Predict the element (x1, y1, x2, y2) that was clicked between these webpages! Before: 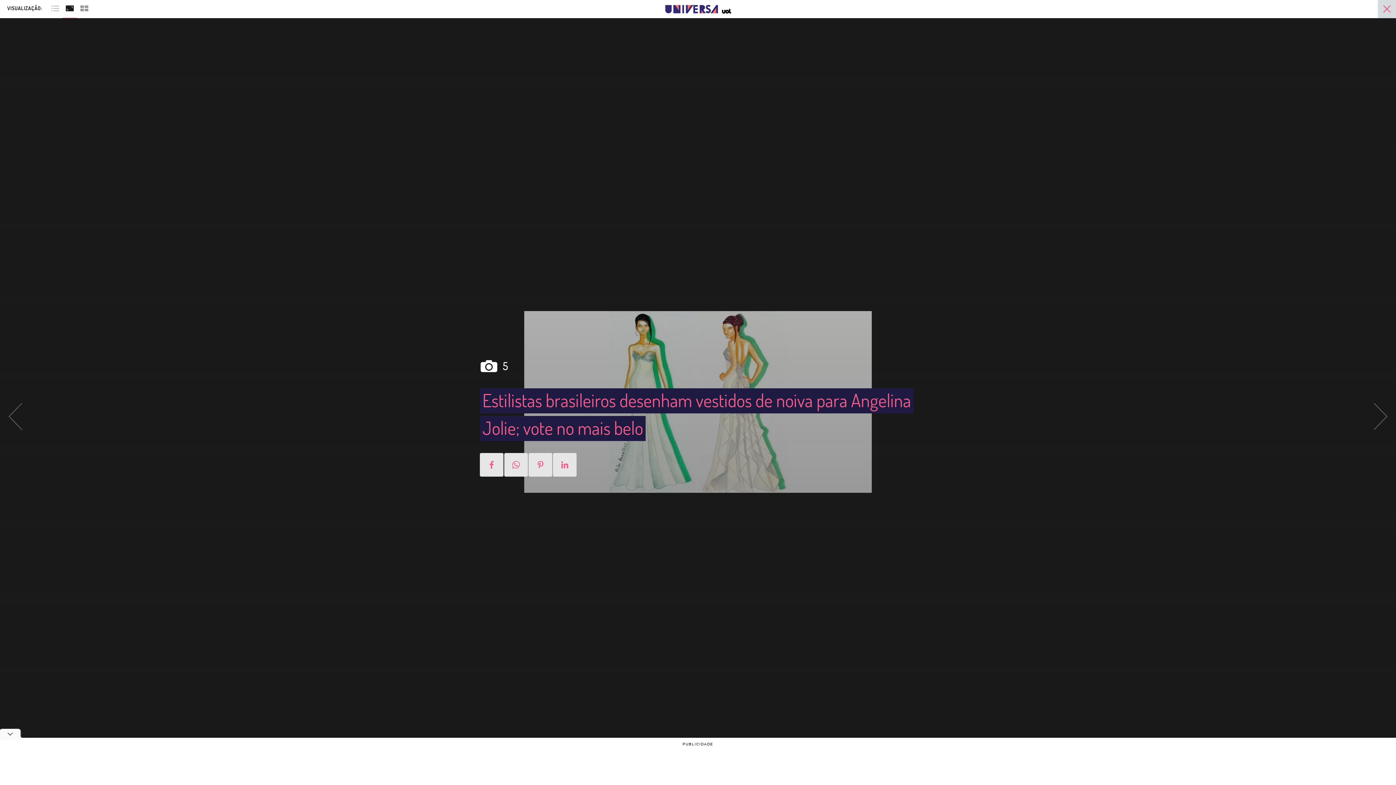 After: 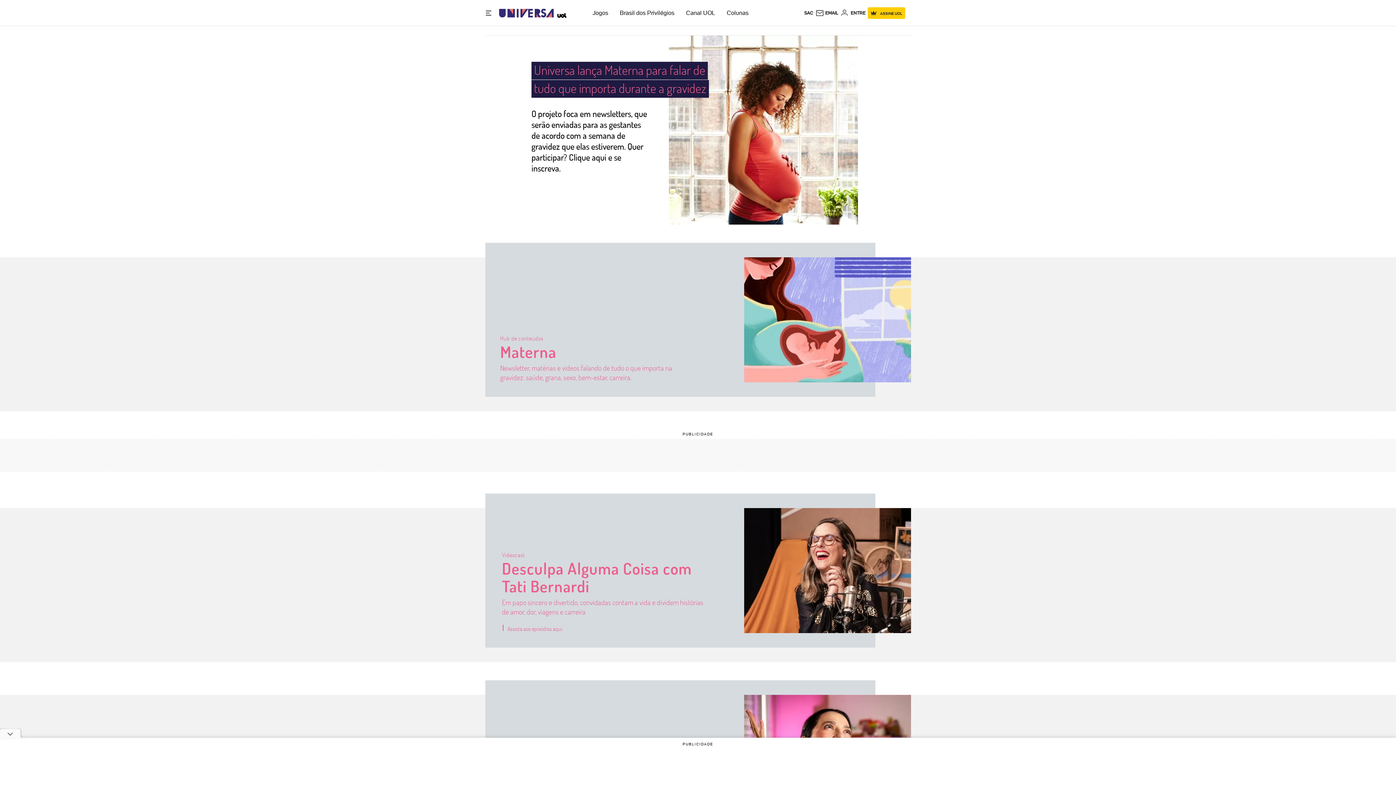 Action: label: Universa: Seu mundo é o mundo - UOL bbox: (665, -1, 718, 19)